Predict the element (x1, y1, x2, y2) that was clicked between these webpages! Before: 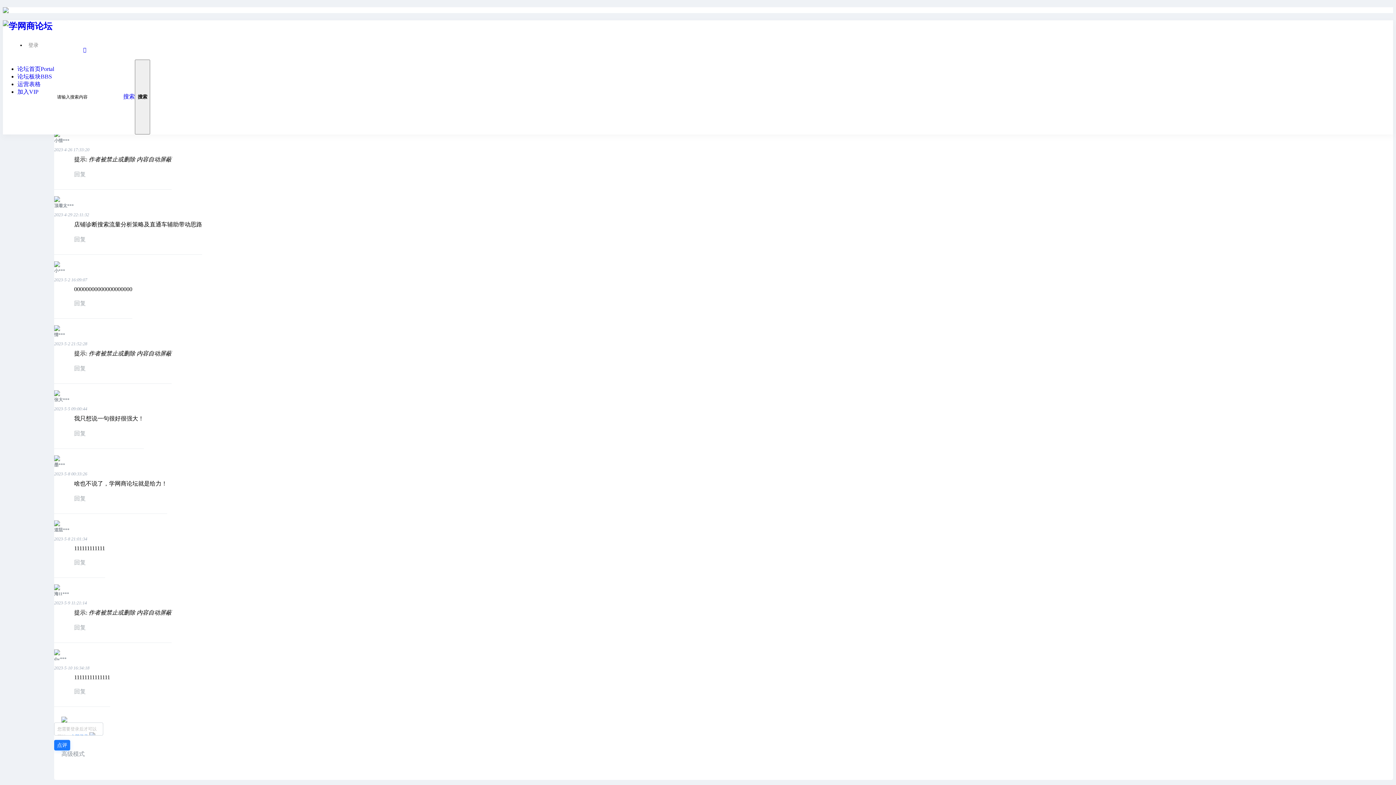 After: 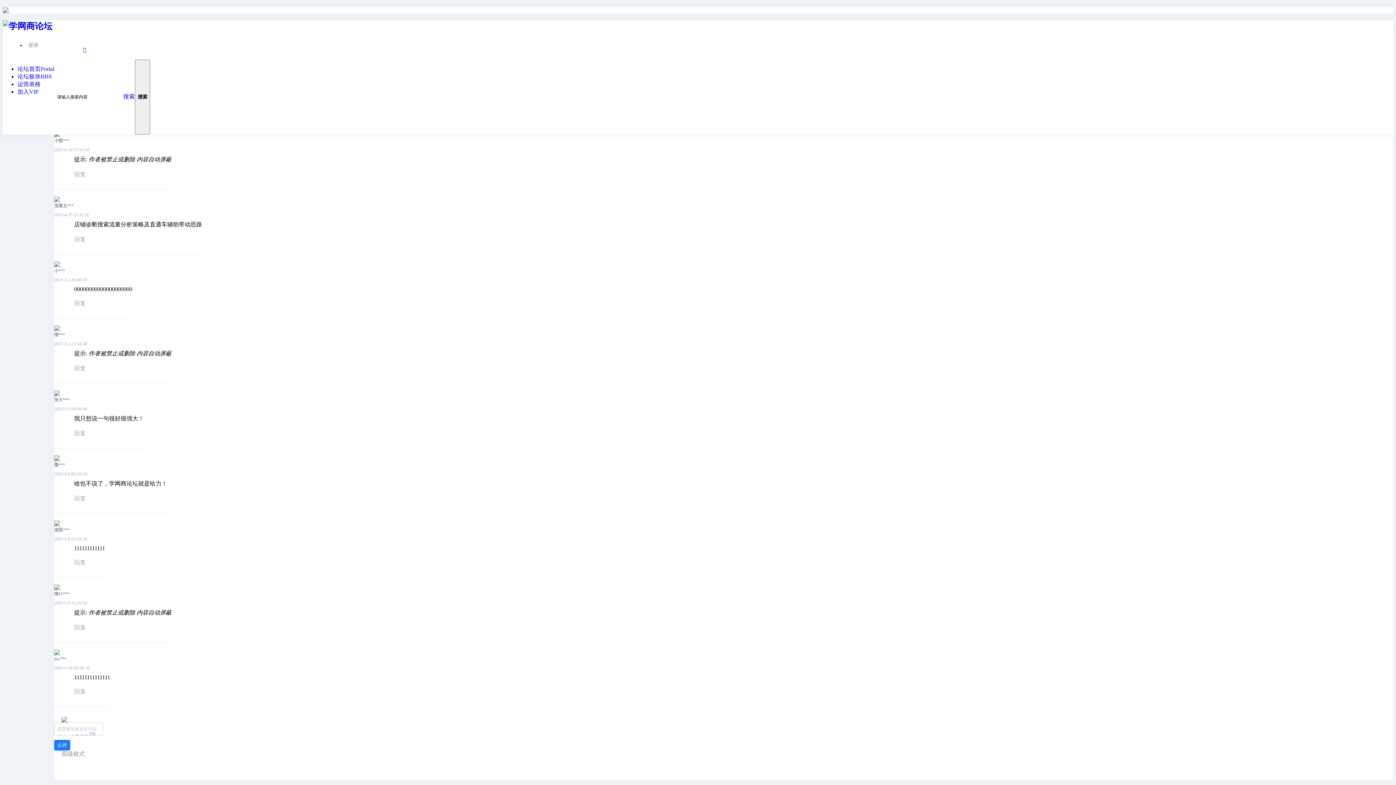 Action: bbox: (54, 197, 60, 203)